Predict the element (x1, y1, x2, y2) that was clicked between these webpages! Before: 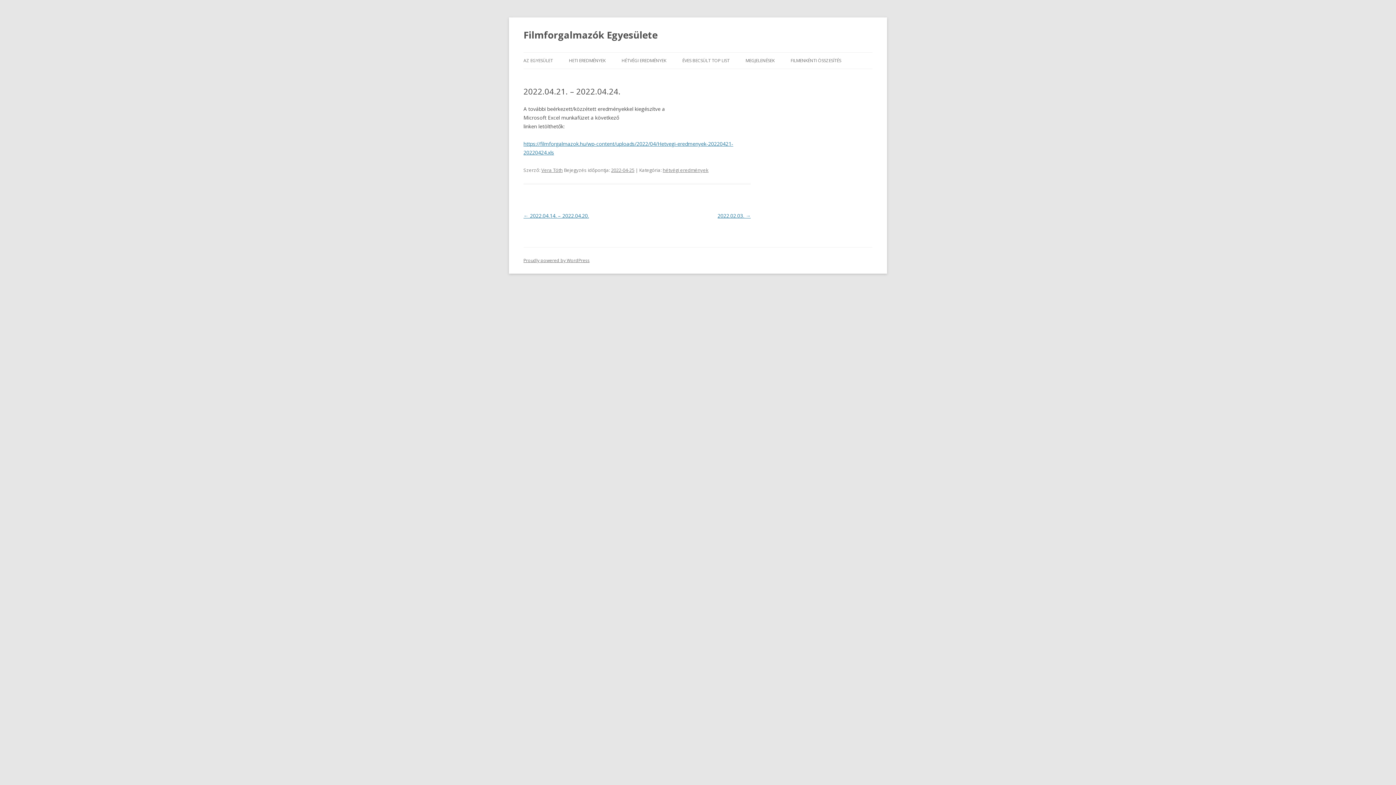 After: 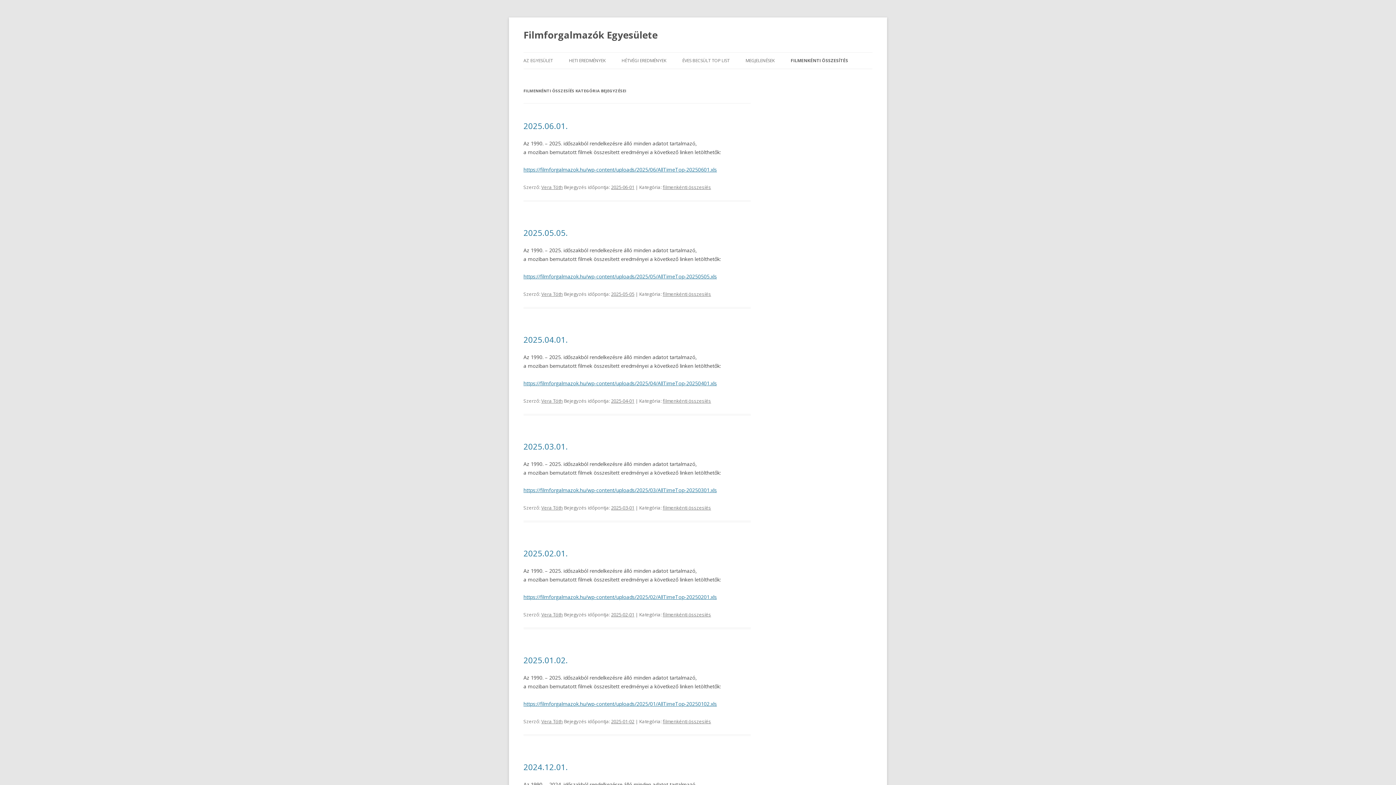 Action: label: FILMENKÉNTI ÖSSZESÍTÉS bbox: (790, 52, 841, 68)